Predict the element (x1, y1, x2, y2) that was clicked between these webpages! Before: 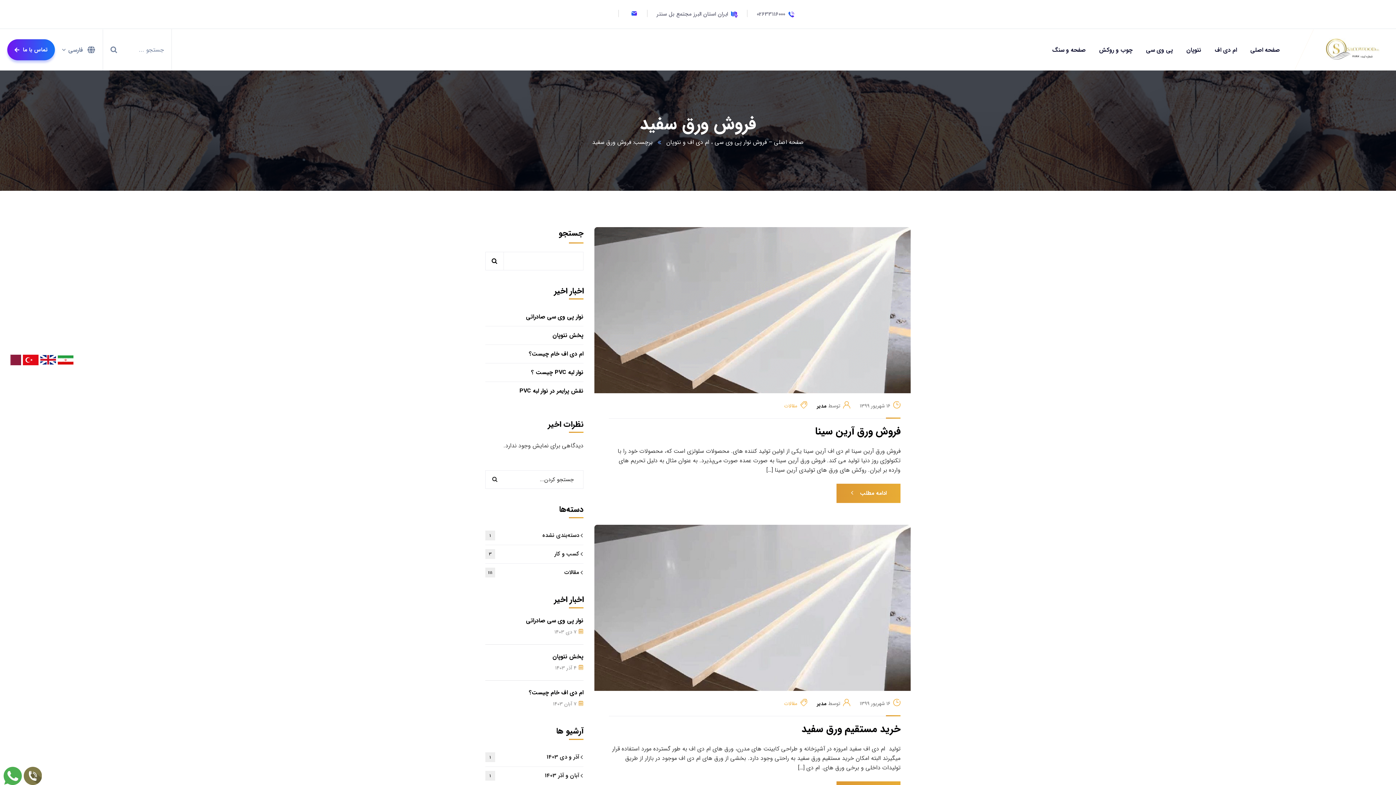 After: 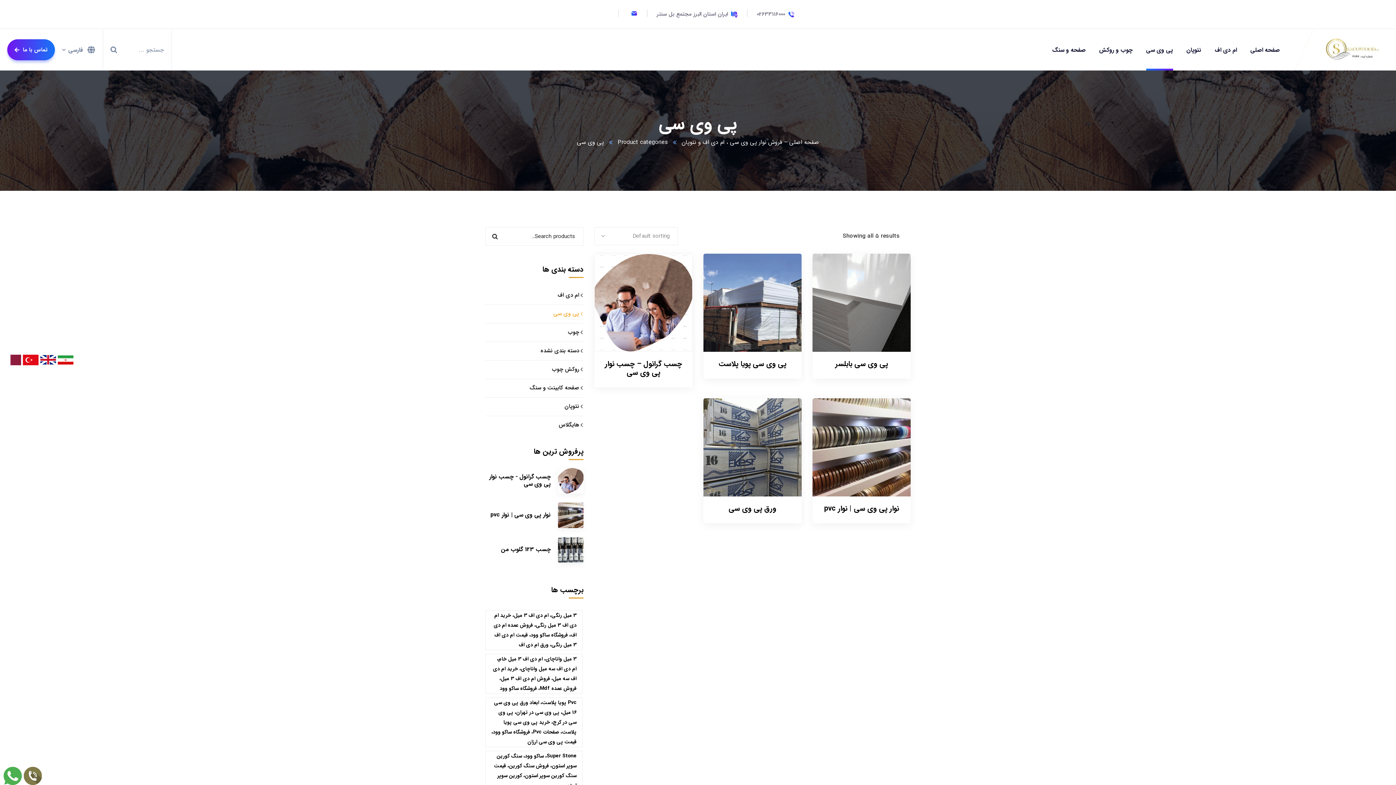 Action: label: پی وی سی bbox: (1146, 29, 1173, 70)